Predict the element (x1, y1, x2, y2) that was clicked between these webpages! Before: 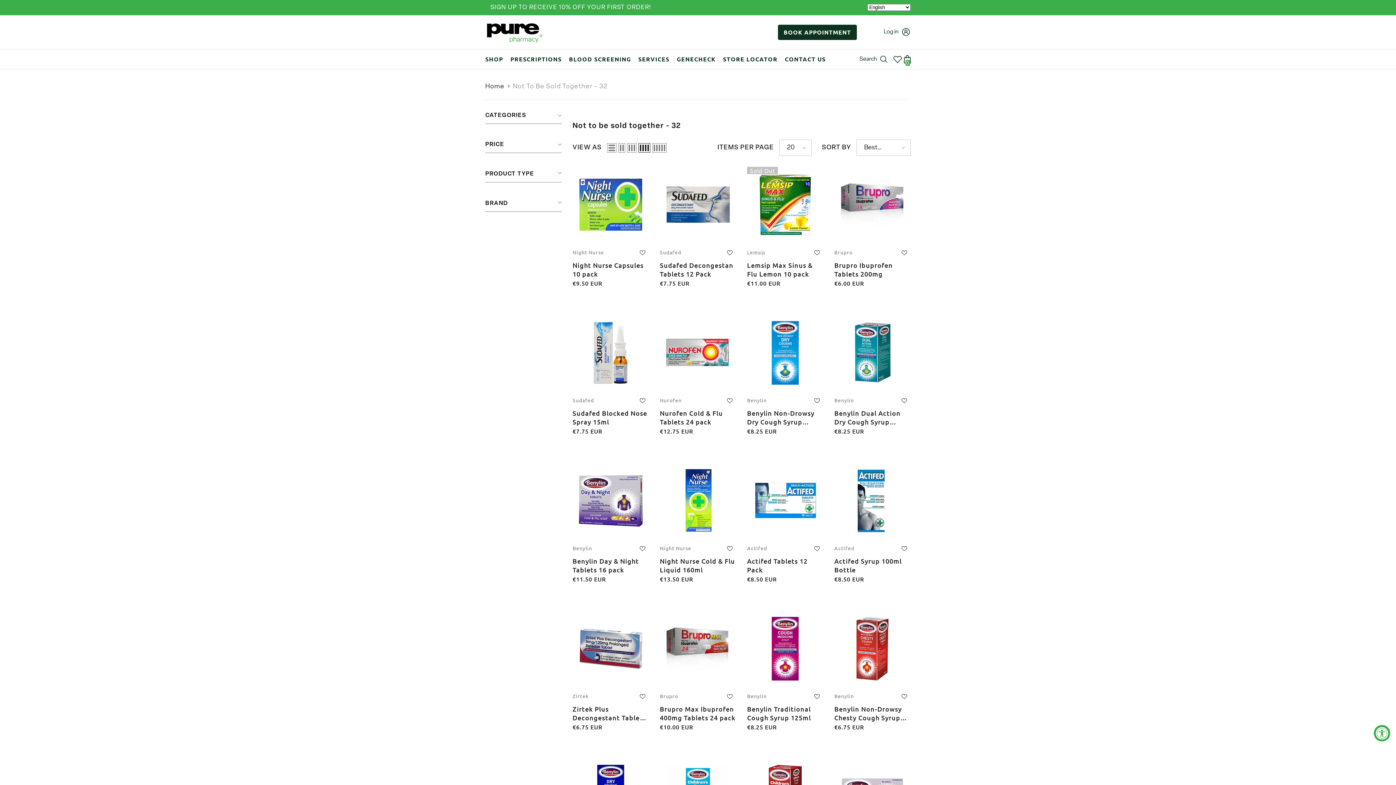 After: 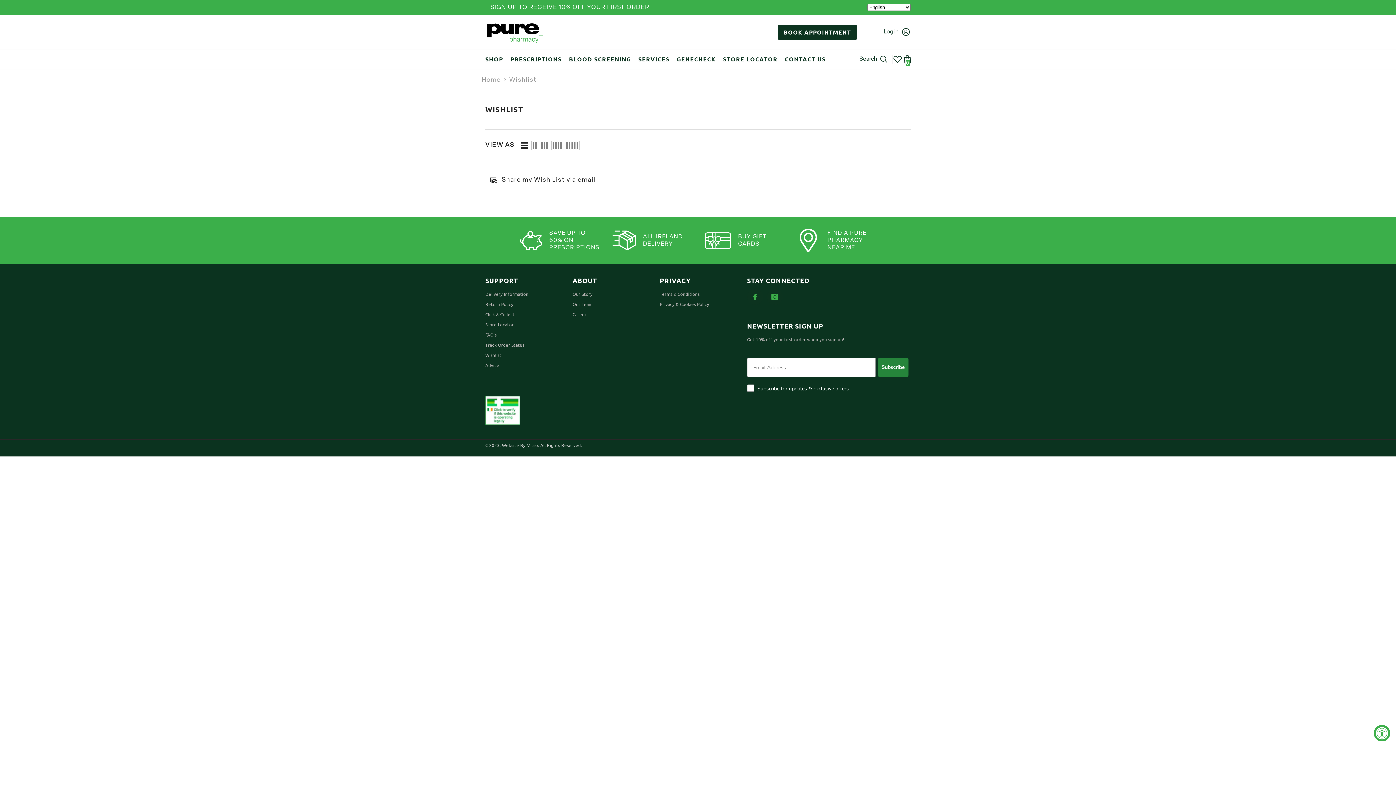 Action: label: Wish Lists bbox: (893, 52, 902, 65)